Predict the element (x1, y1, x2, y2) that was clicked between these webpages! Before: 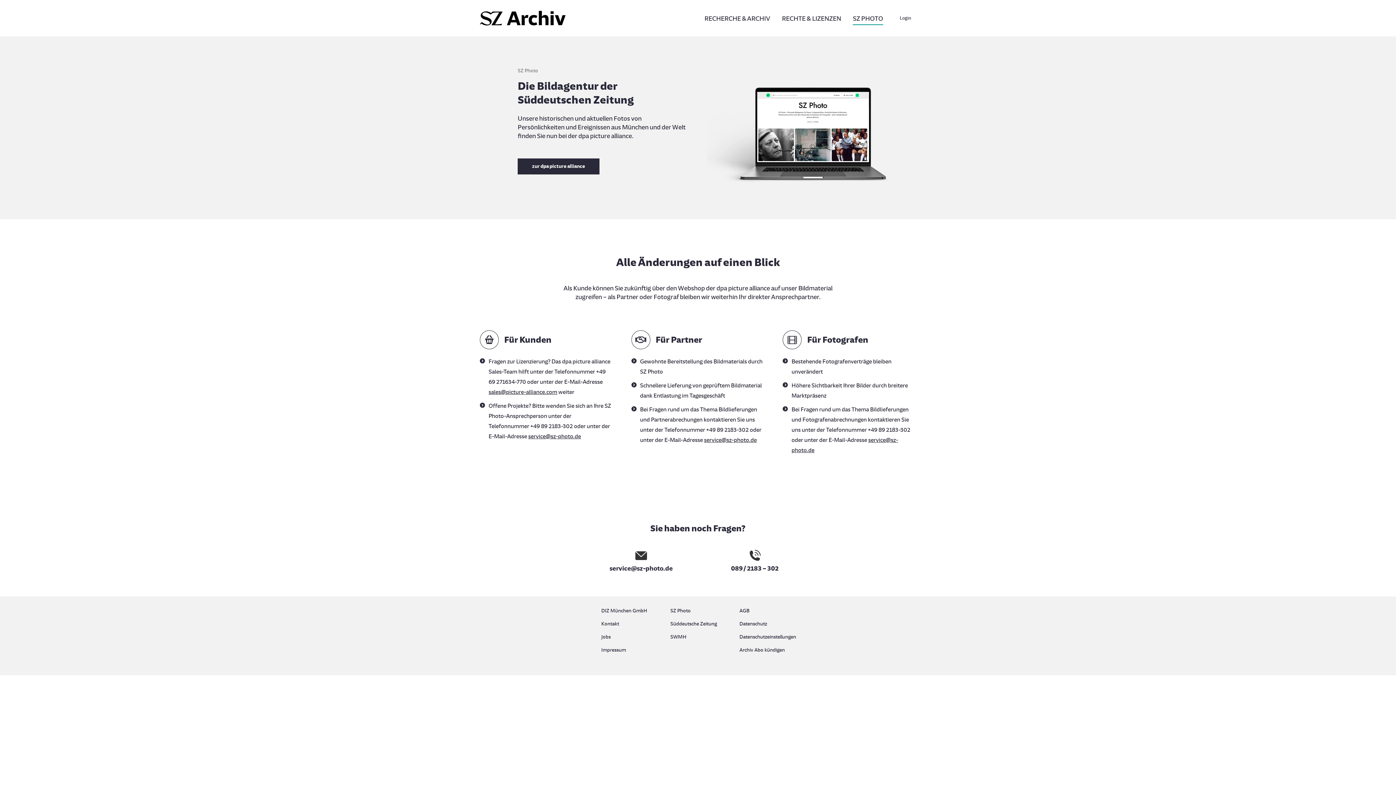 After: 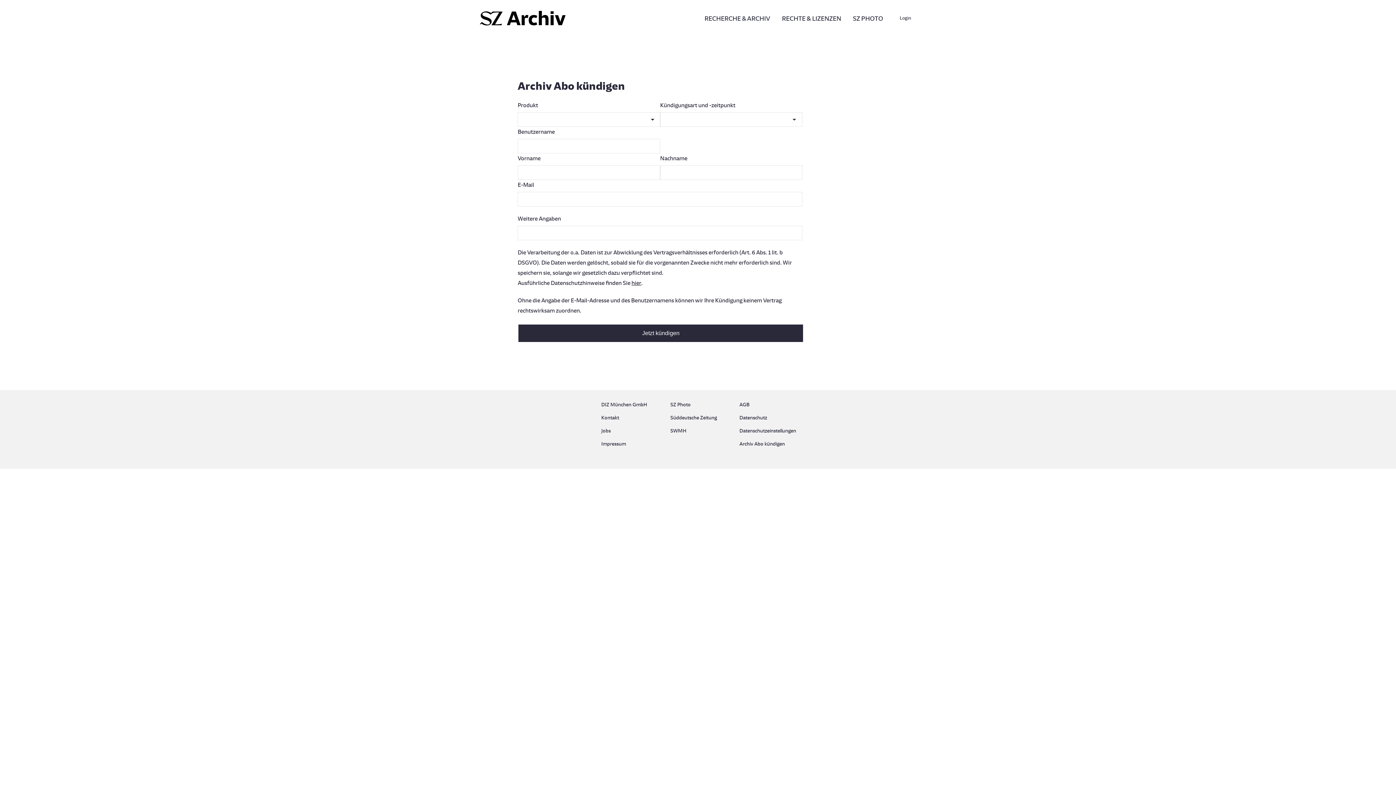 Action: bbox: (739, 645, 794, 655) label: Archiv Abo kündigen